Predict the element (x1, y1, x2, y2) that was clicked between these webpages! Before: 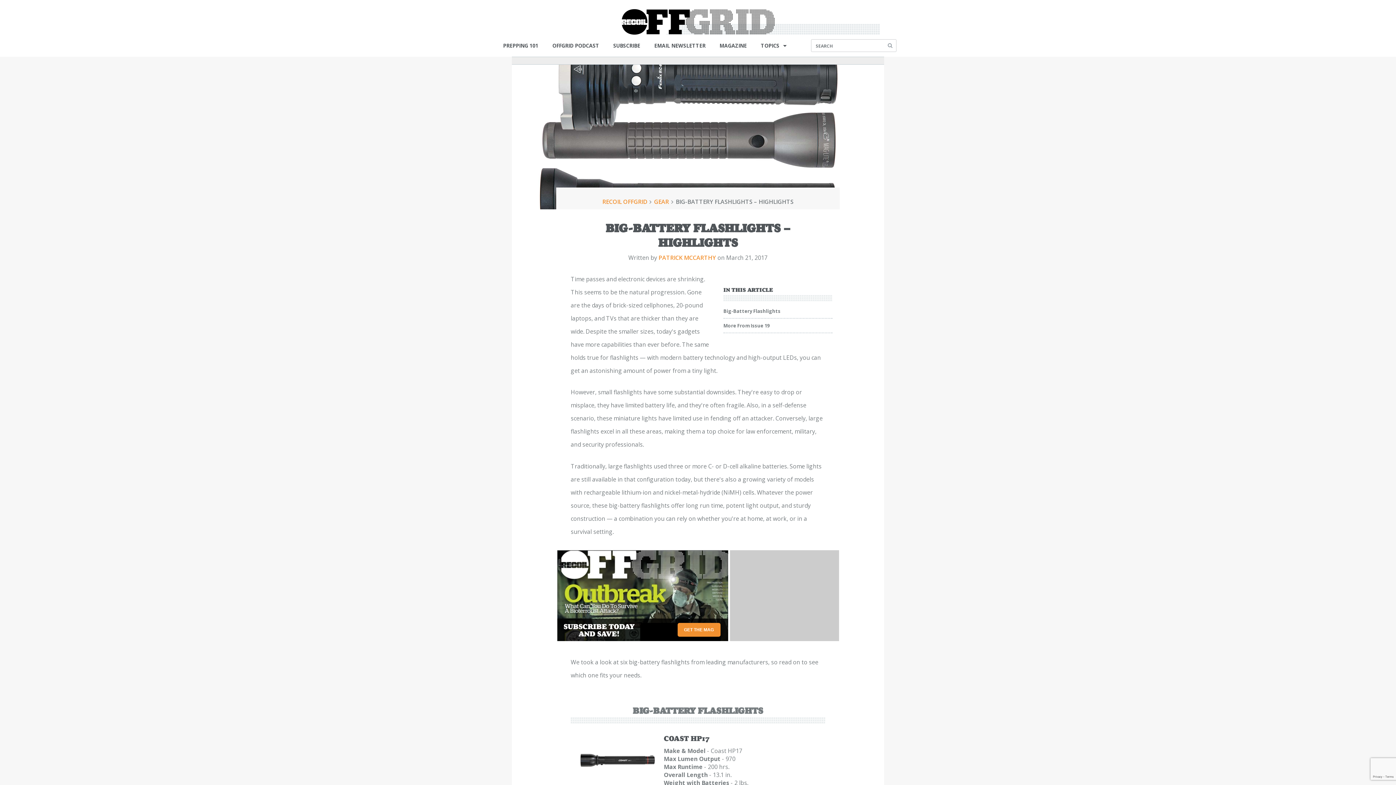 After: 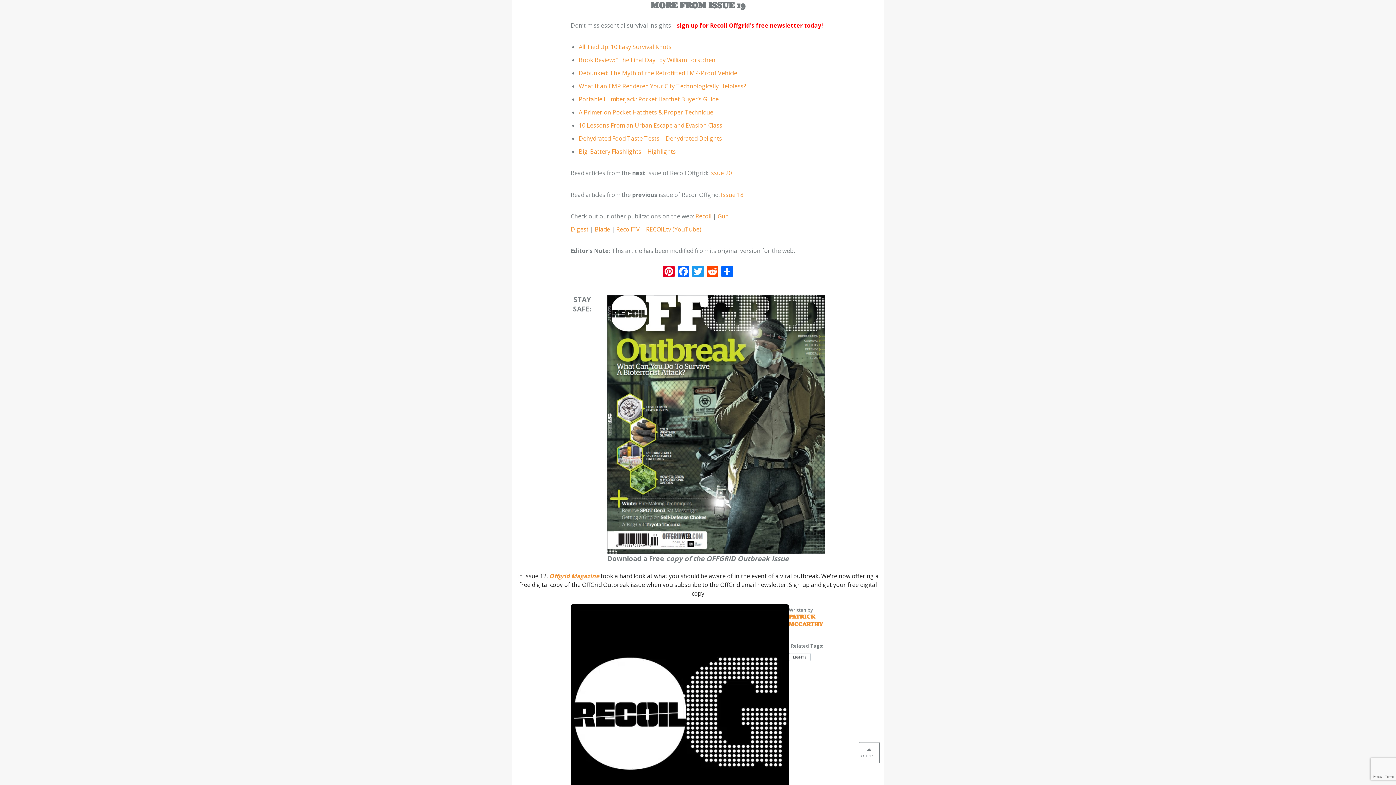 Action: bbox: (723, 321, 832, 332) label: More From Issue 19